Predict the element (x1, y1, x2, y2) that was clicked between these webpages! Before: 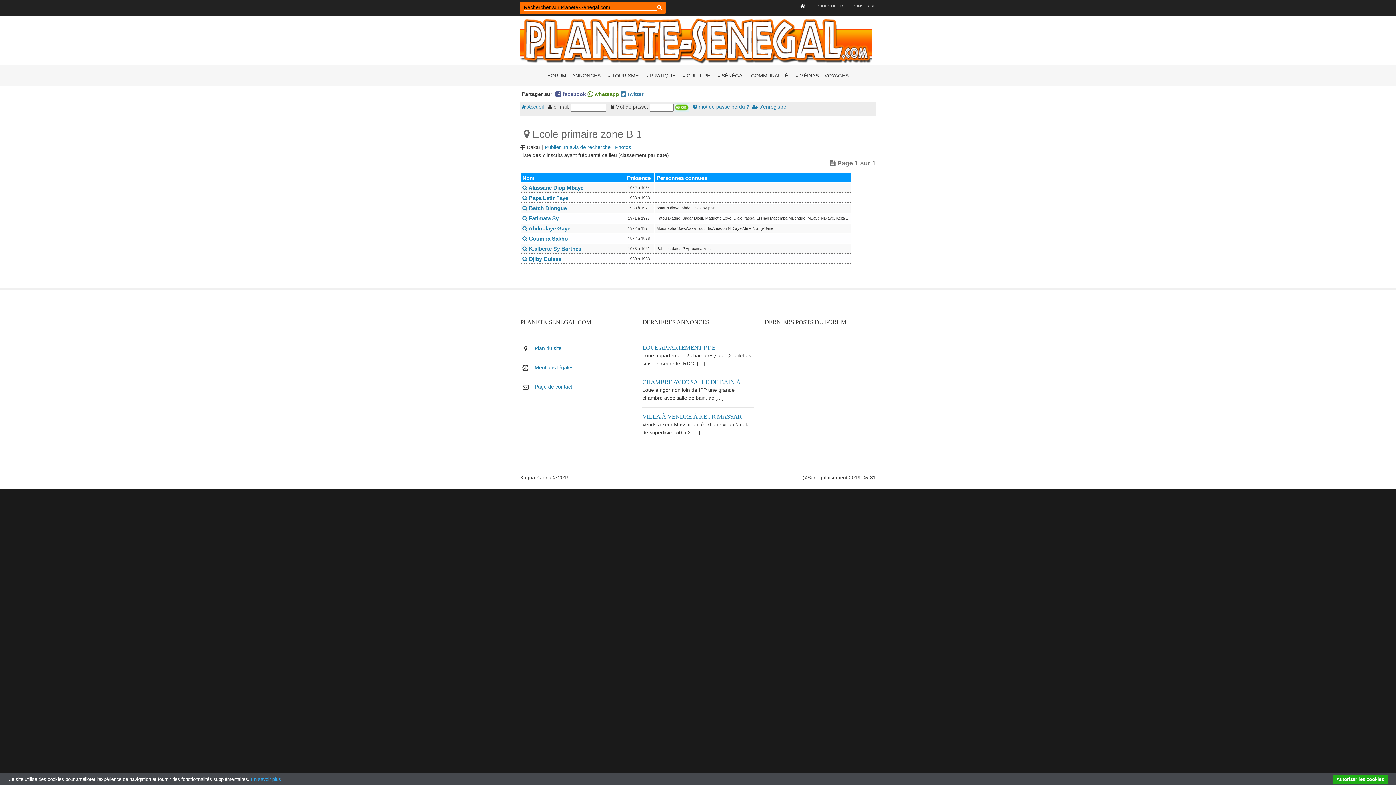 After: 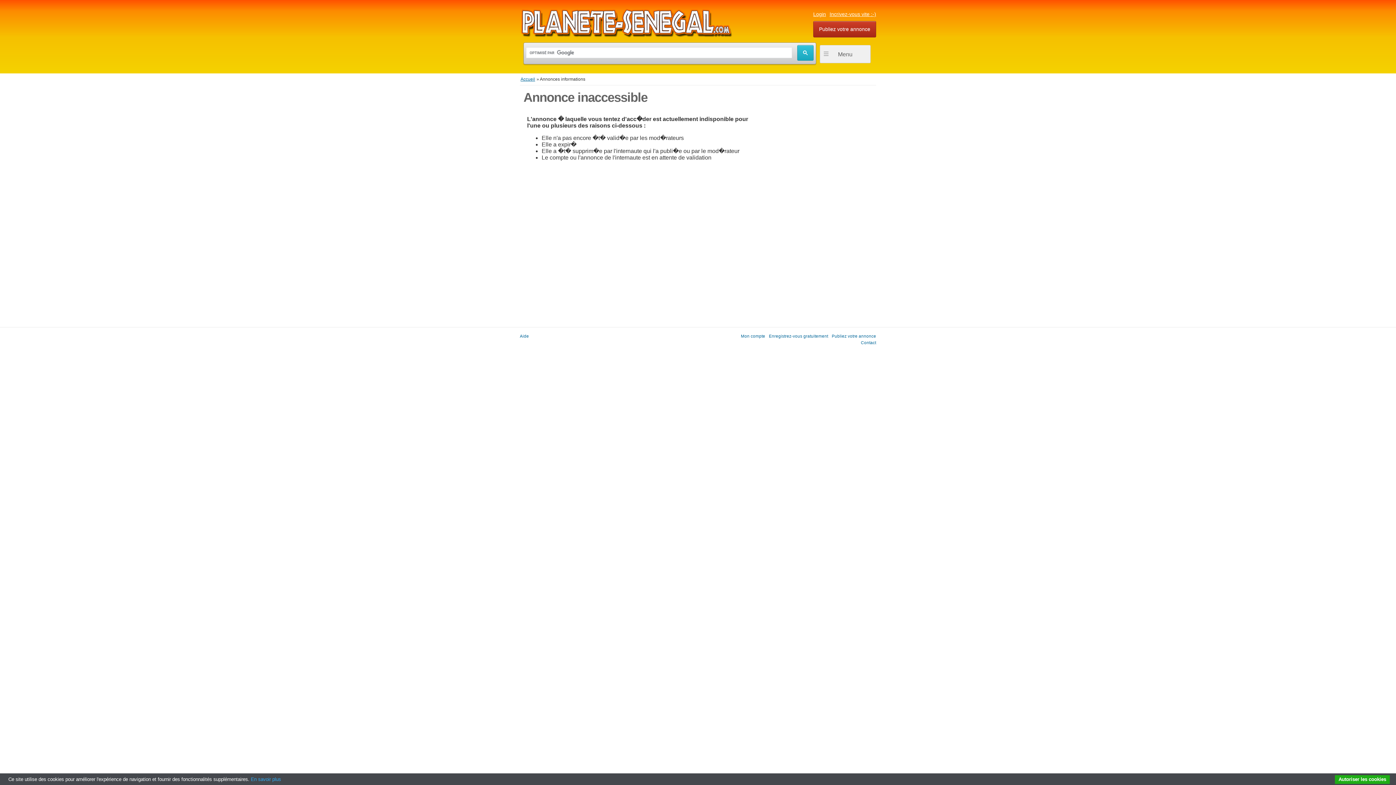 Action: label: LOUE APPARTEMENT PT E bbox: (642, 344, 715, 351)